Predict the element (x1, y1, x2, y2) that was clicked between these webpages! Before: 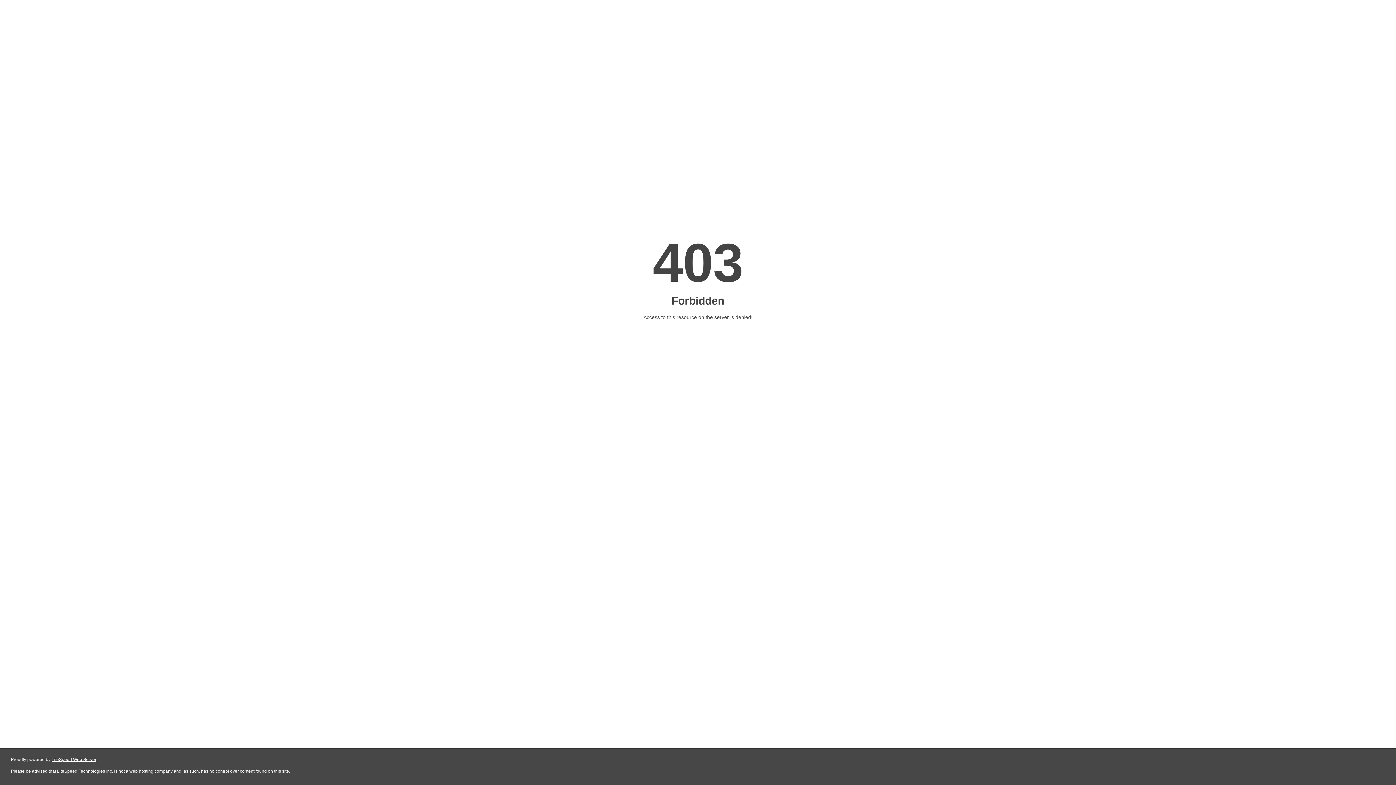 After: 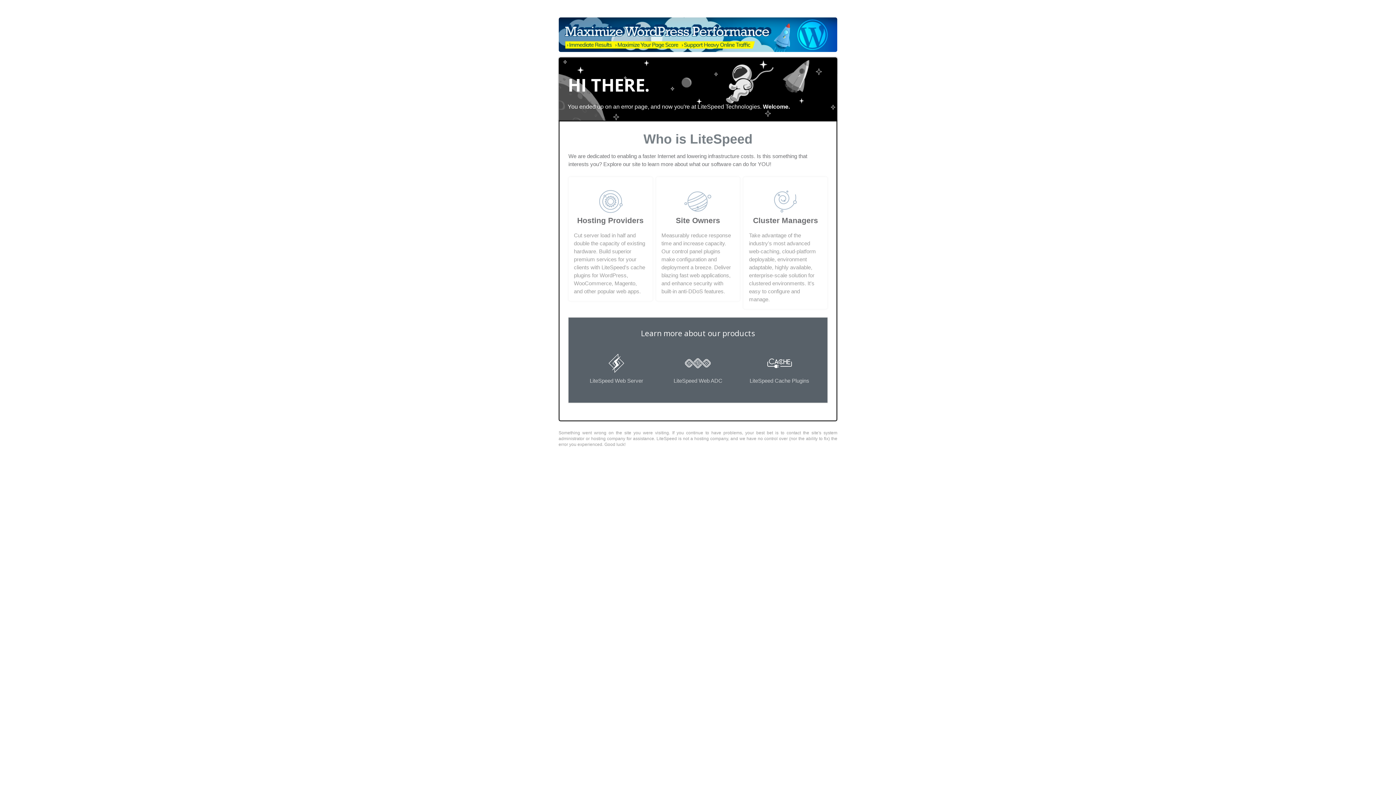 Action: bbox: (51, 757, 96, 762) label: LiteSpeed Web Server